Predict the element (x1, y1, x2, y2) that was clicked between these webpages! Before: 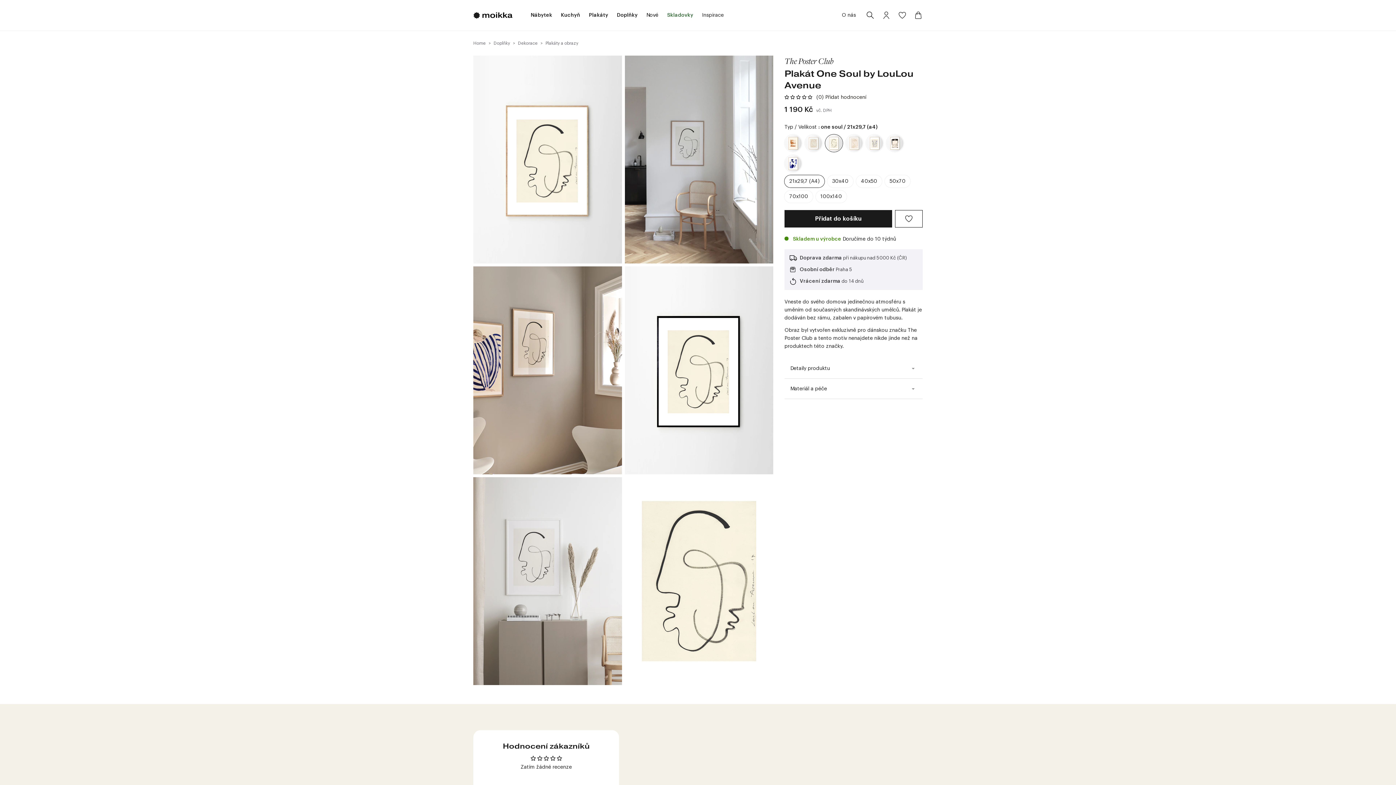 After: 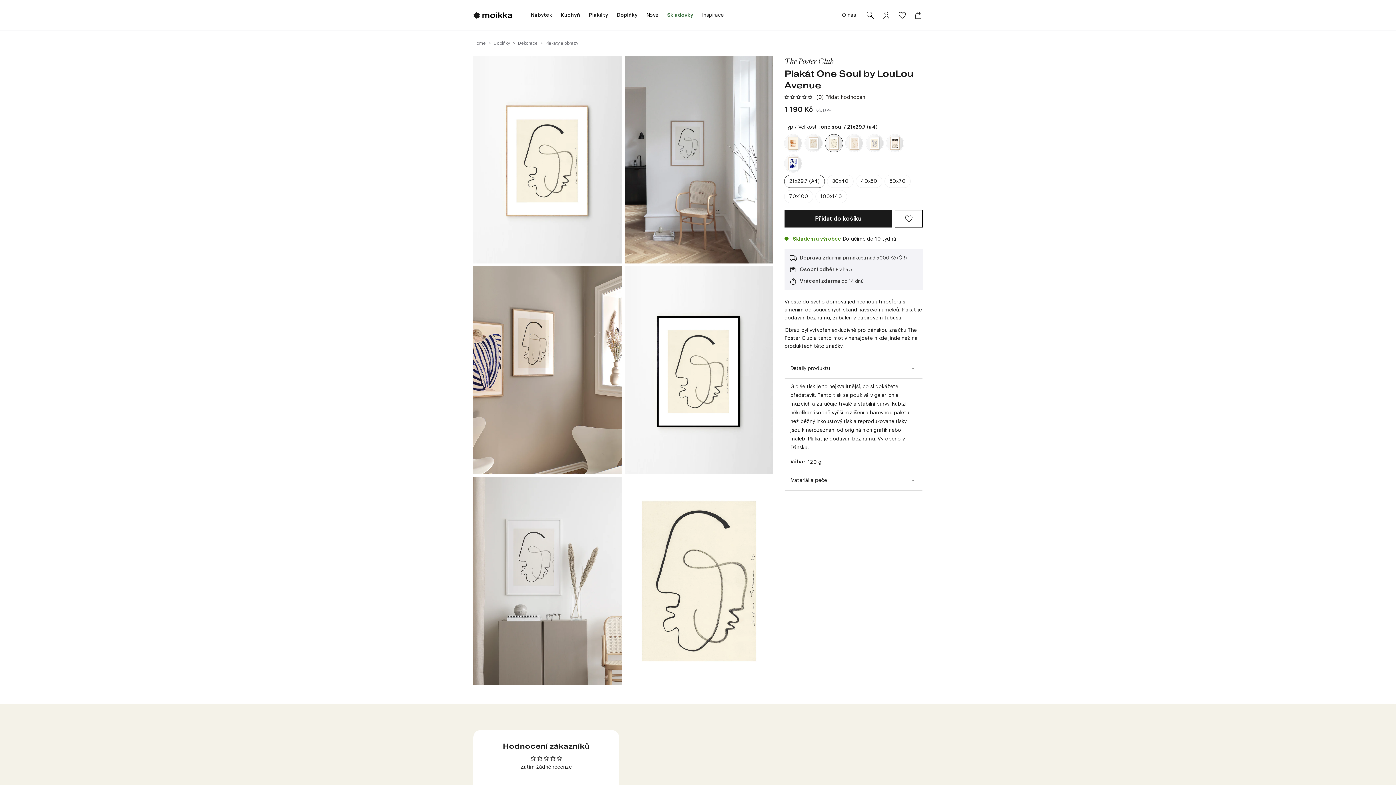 Action: bbox: (784, 358, 922, 378) label: Detaily produktu